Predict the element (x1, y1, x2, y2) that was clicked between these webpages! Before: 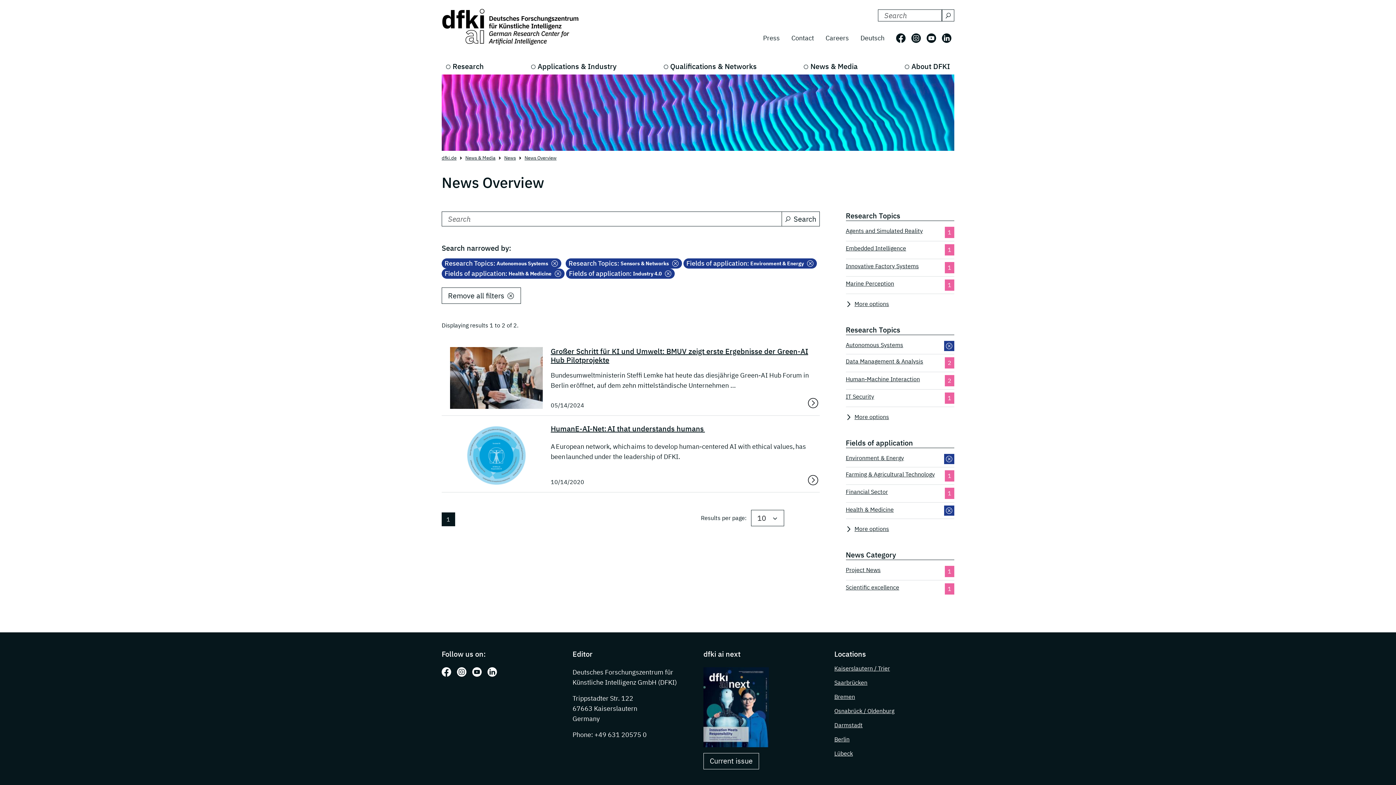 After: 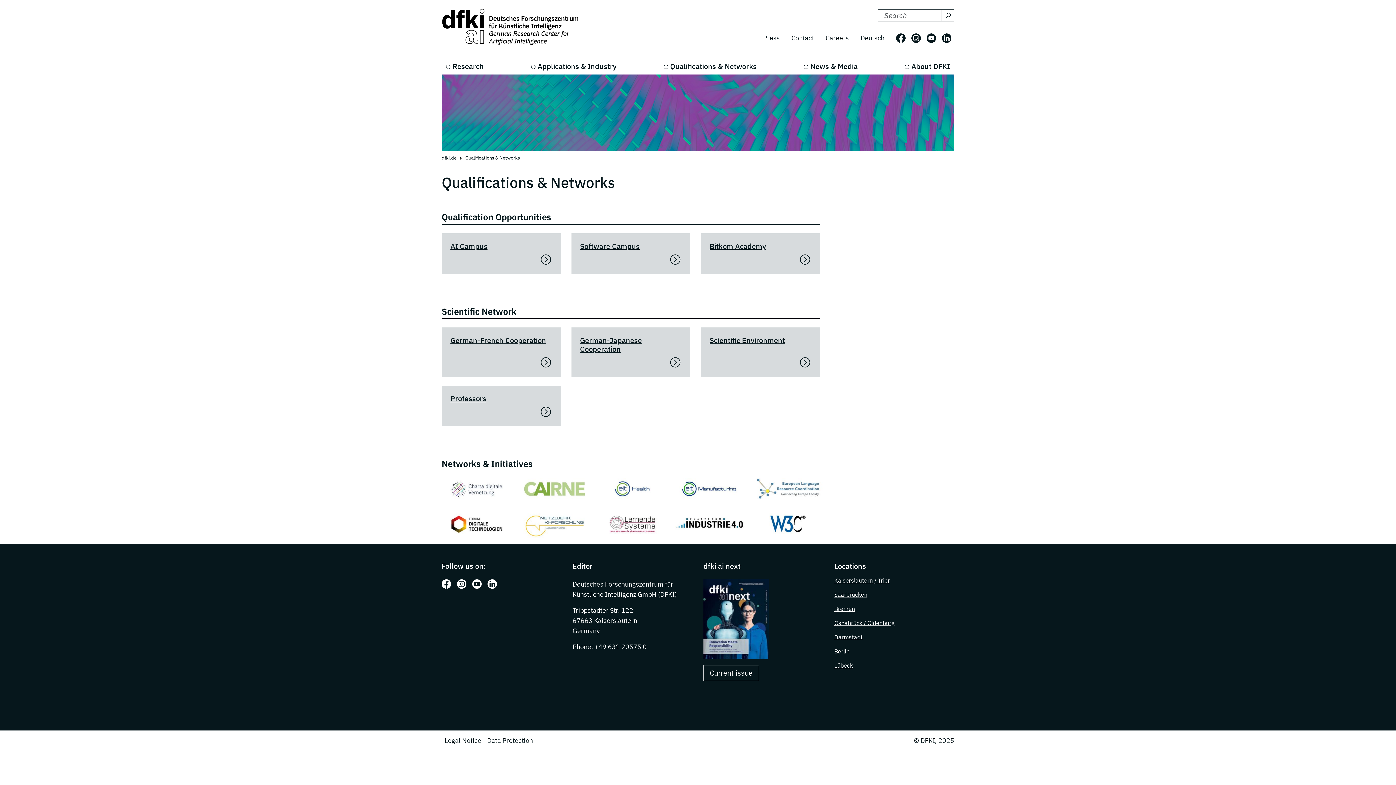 Action: label: Qualifications & Networks bbox: (659, 58, 761, 74)